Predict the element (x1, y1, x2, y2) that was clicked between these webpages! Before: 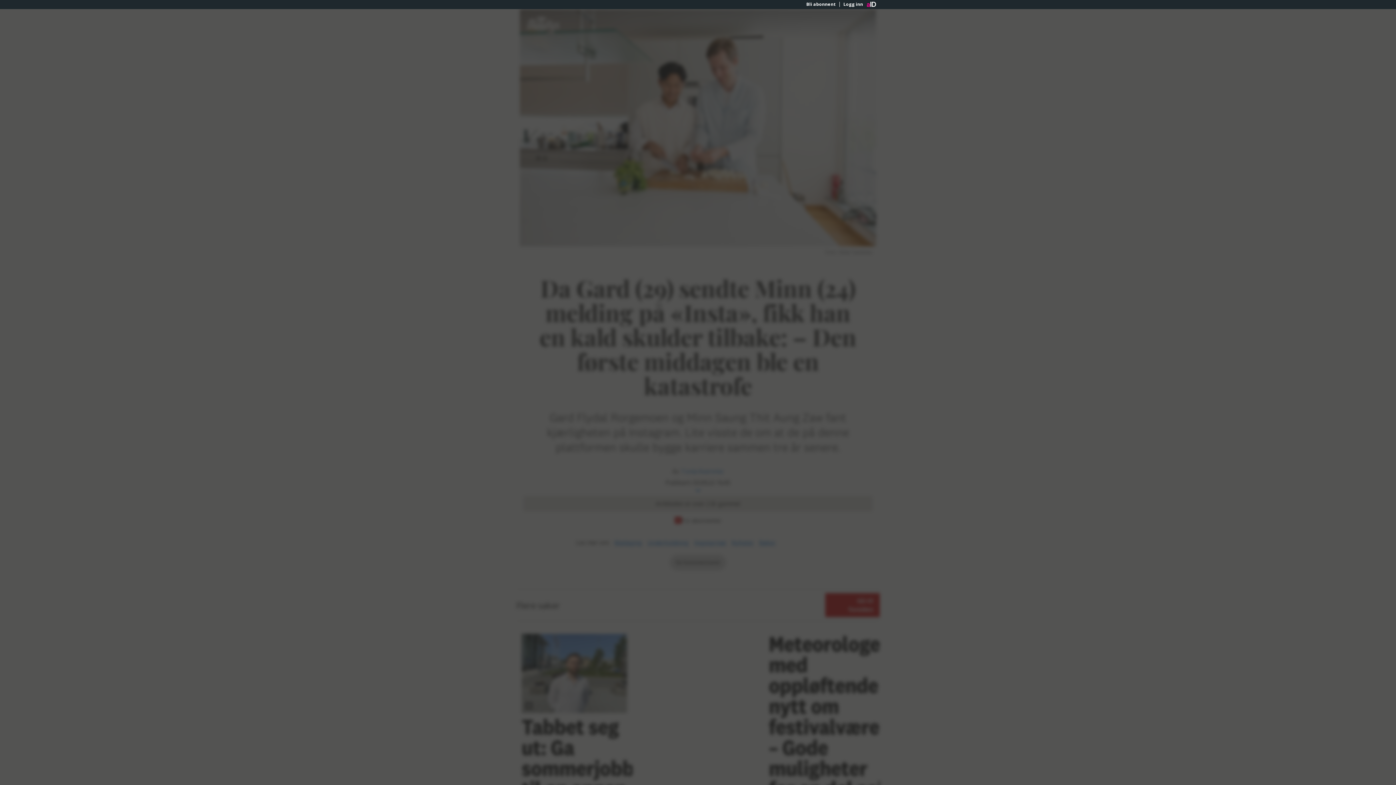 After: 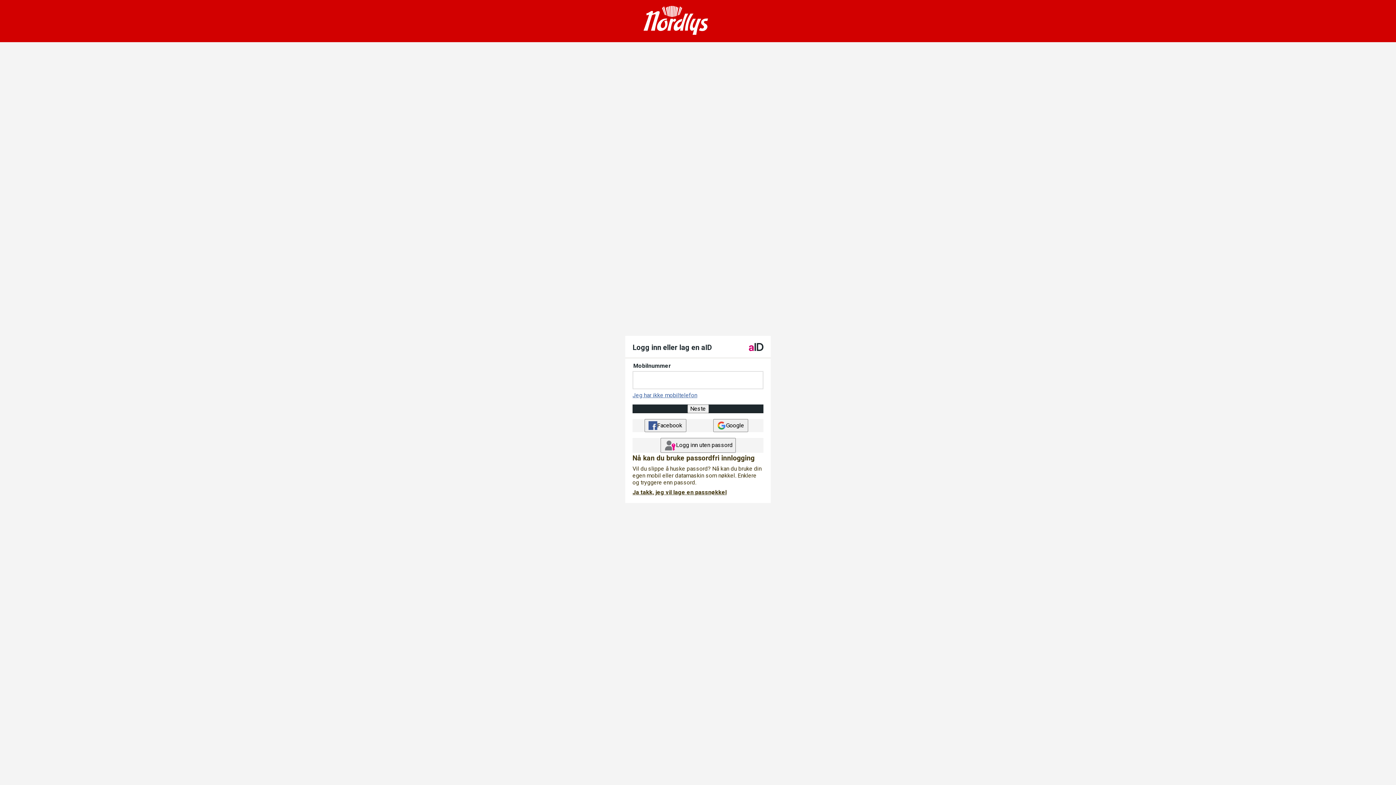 Action: label: Logg inn bbox: (839, 1, 866, 6)